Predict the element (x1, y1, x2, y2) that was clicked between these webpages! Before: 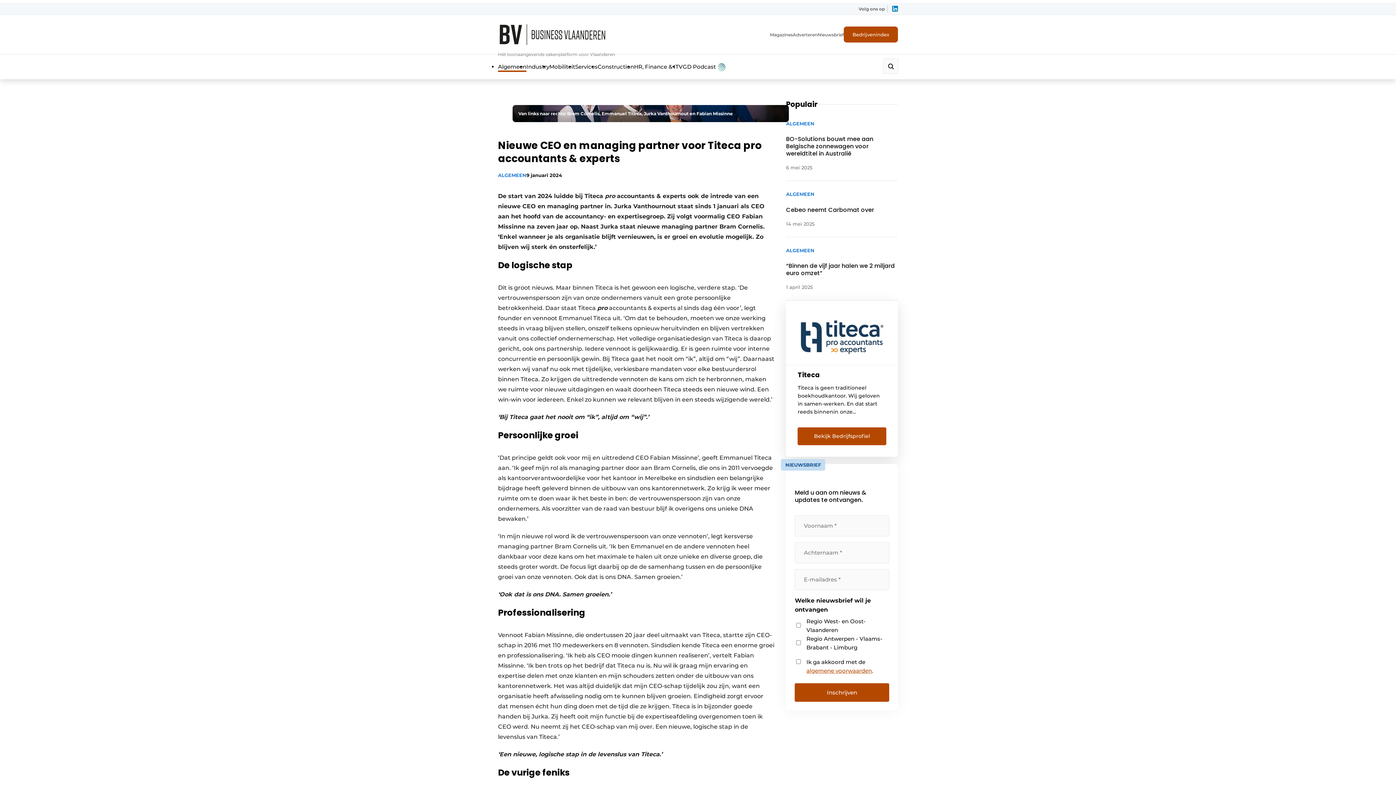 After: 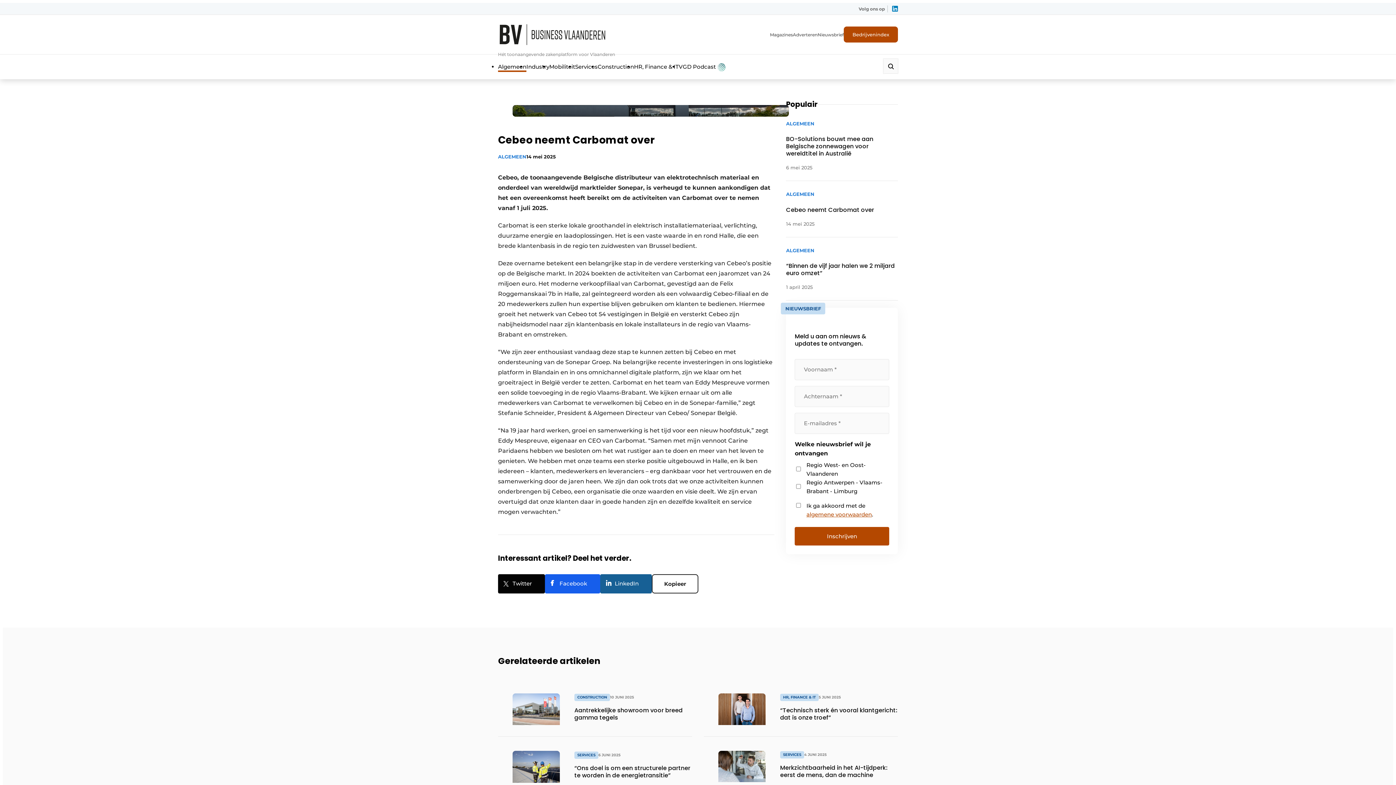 Action: label: ALGEMEEN
Cebeo neemt Carbomat over 
14 mei 2025 bbox: (786, 189, 898, 237)